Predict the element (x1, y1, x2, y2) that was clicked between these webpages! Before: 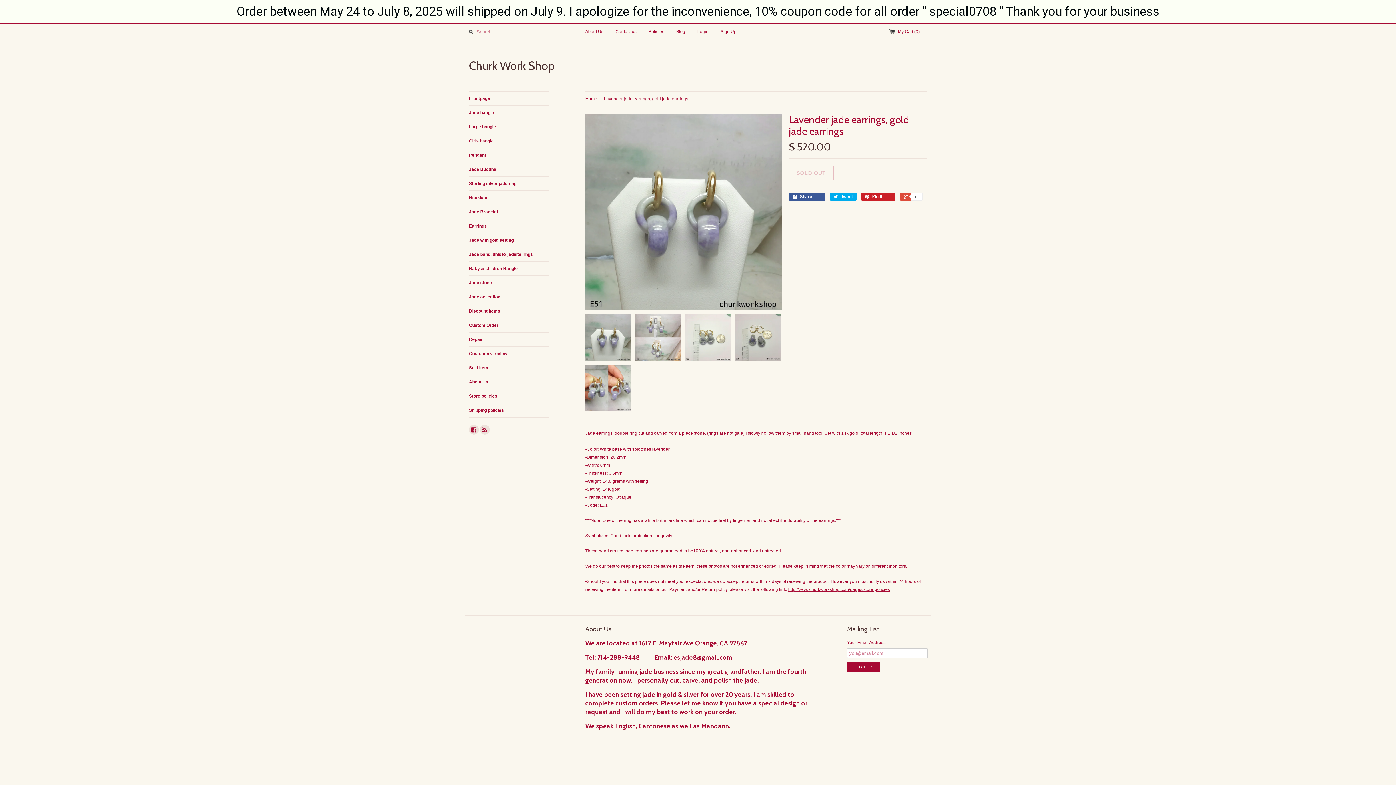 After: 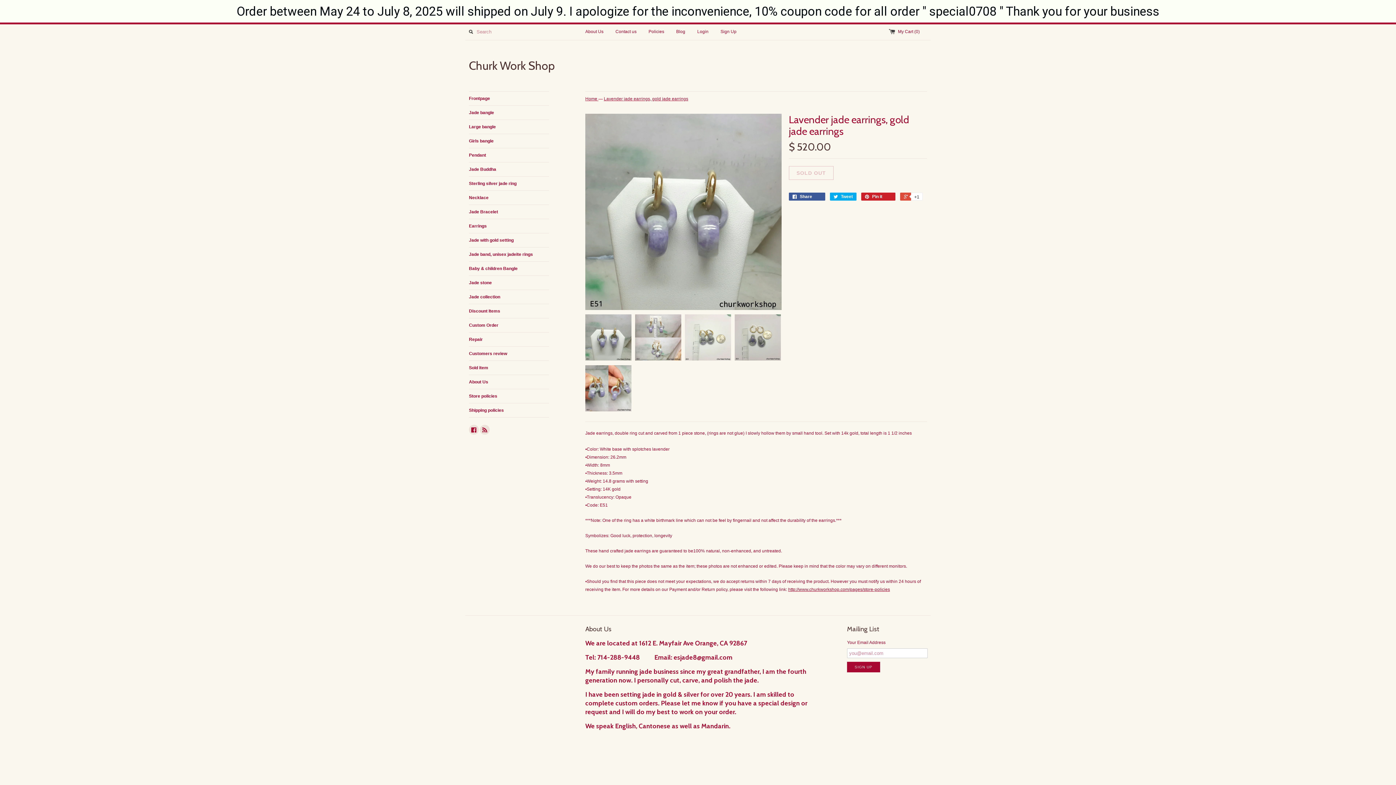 Action: bbox: (604, 96, 688, 101) label: Lavender jade earrings, gold jade earrings